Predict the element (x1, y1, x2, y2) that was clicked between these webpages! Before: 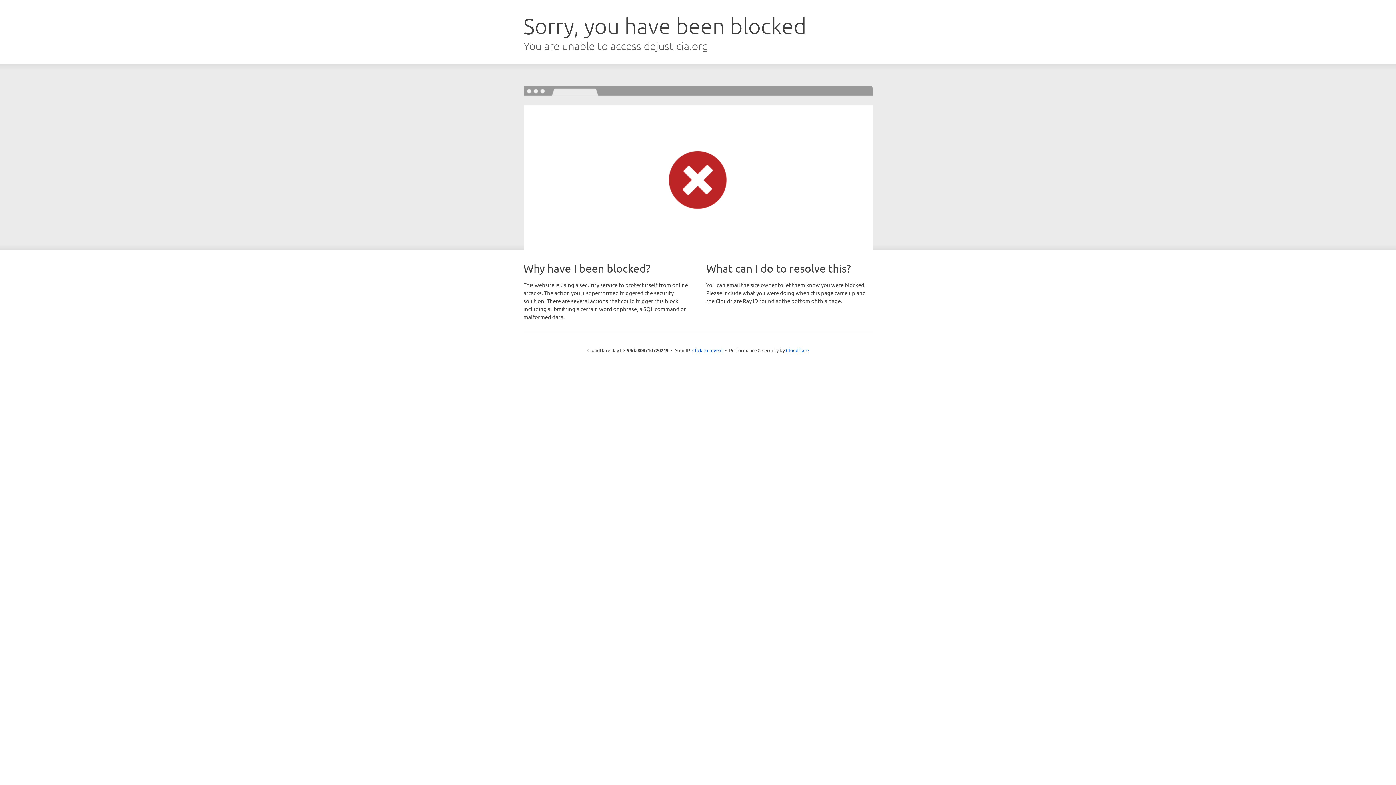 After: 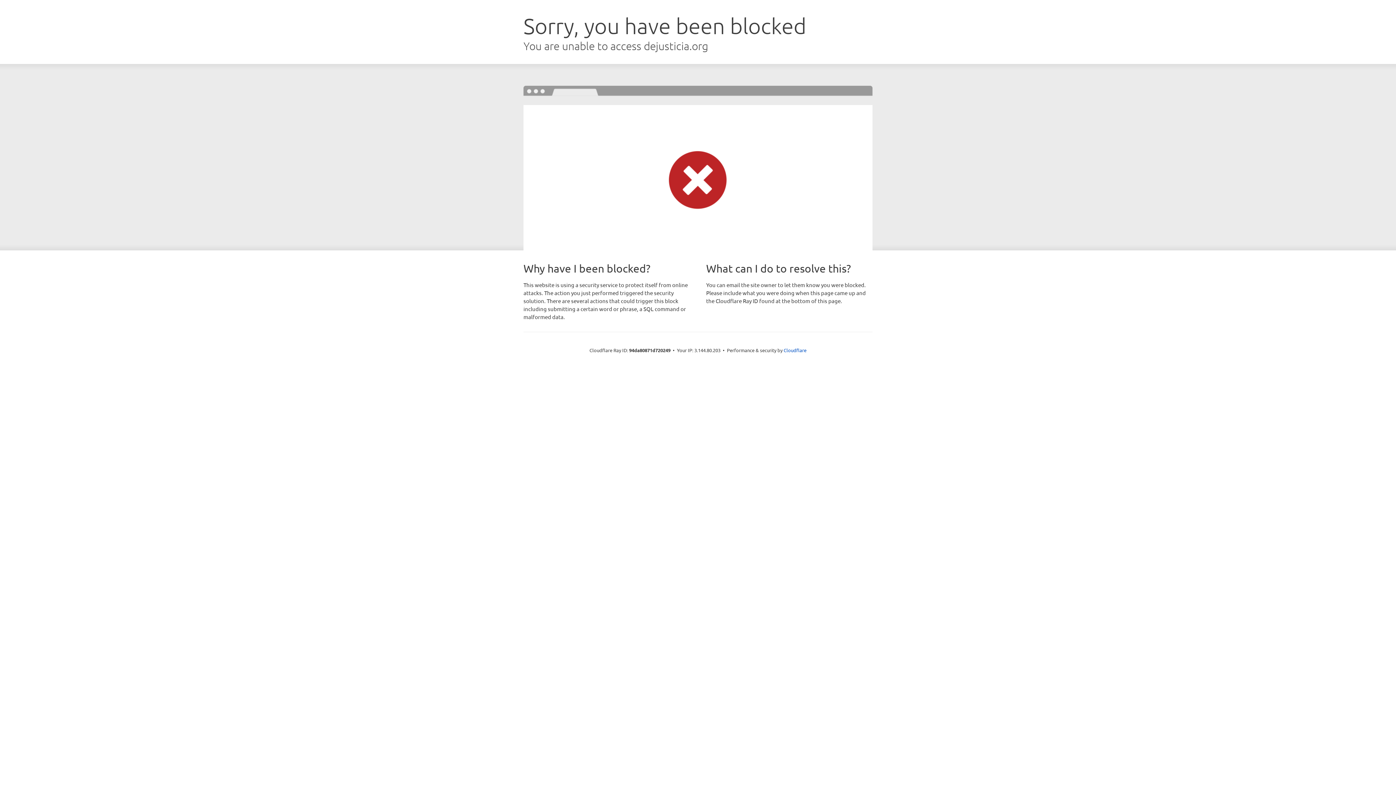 Action: label: Click to reveal bbox: (692, 346, 722, 353)